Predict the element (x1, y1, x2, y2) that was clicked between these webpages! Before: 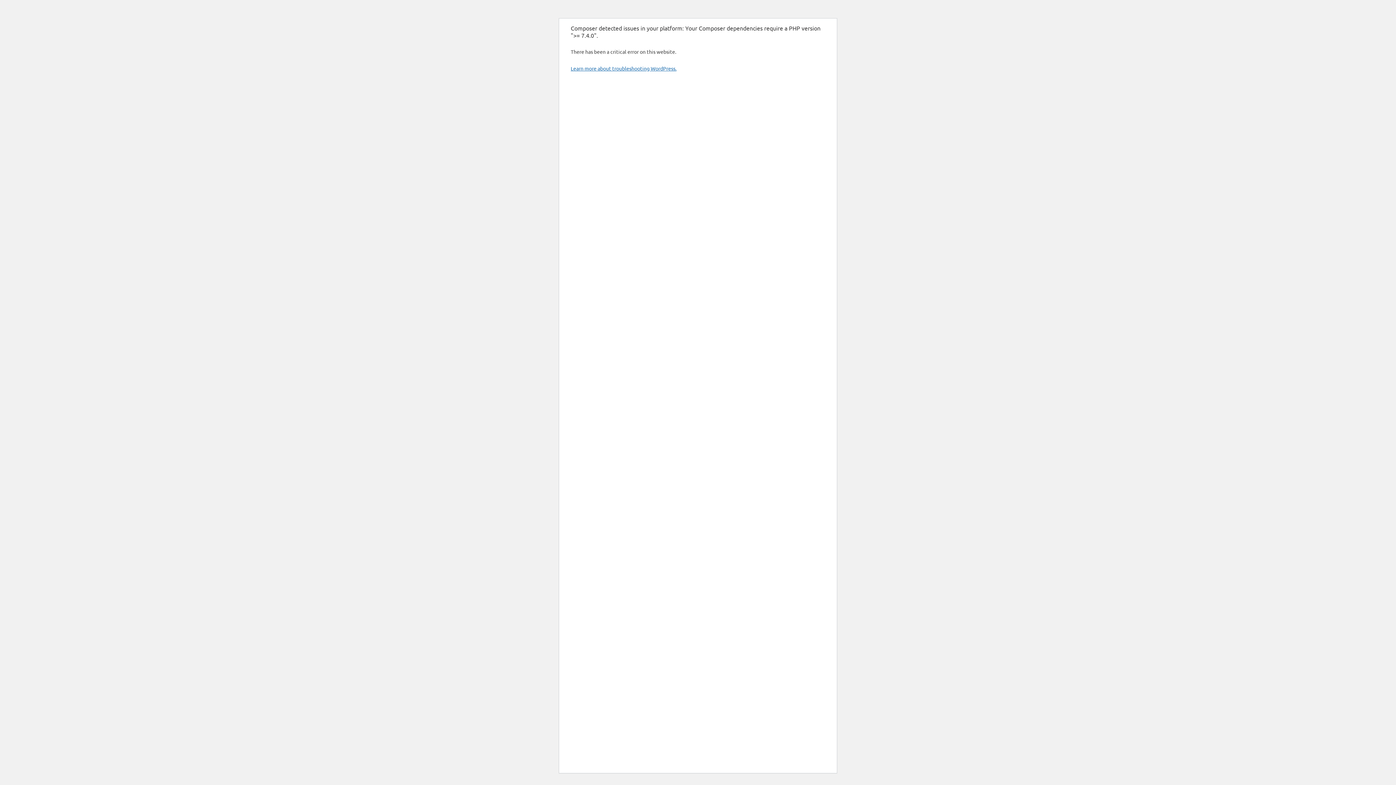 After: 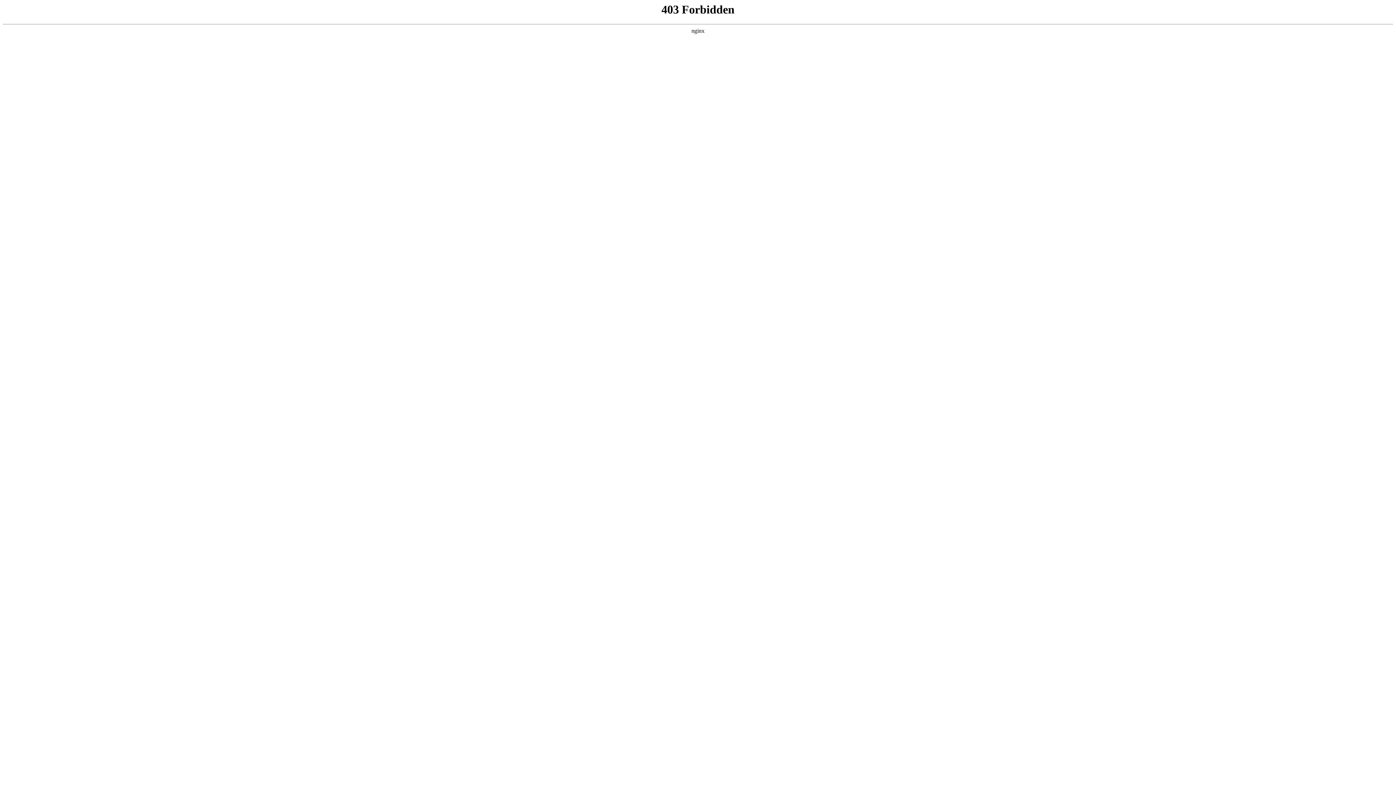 Action: bbox: (570, 65, 676, 71) label: Learn more about troubleshooting WordPress.